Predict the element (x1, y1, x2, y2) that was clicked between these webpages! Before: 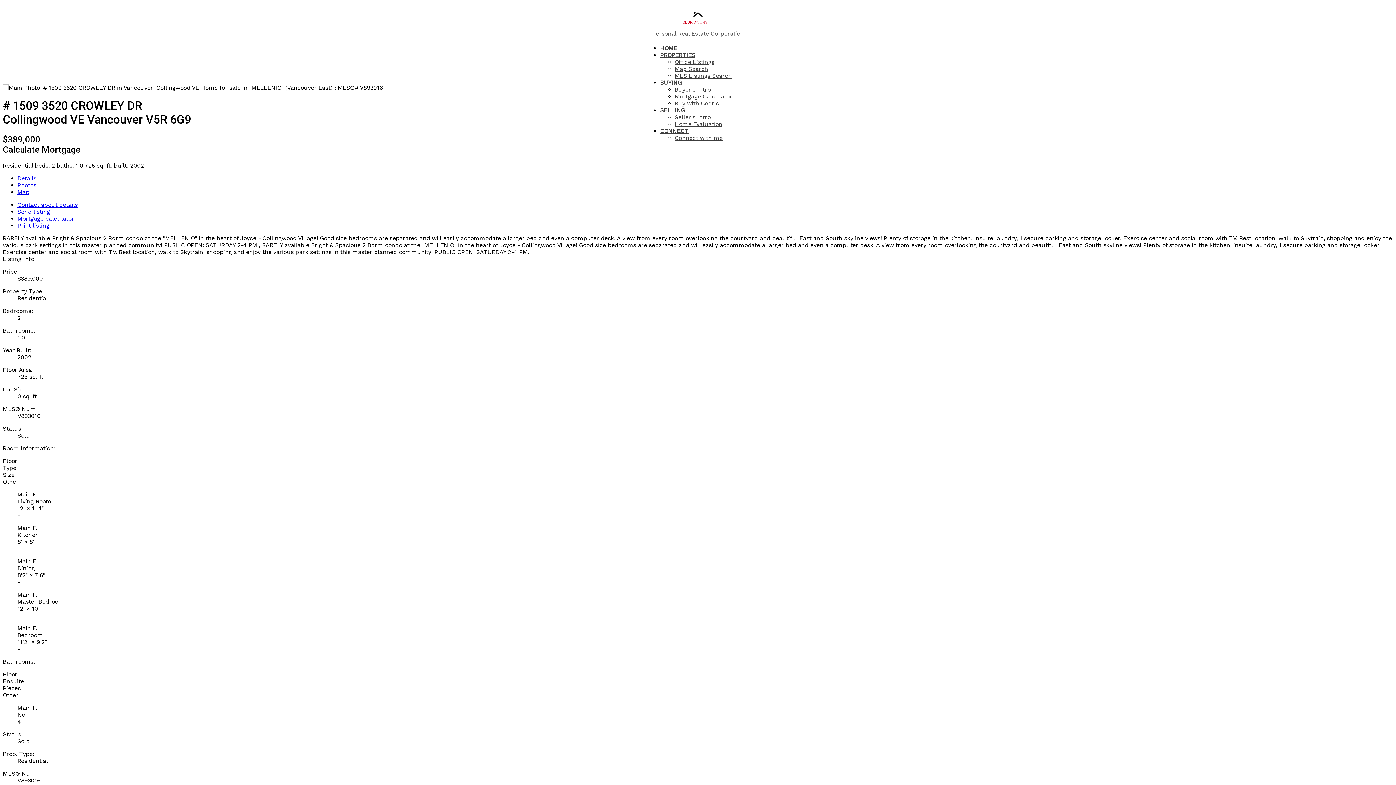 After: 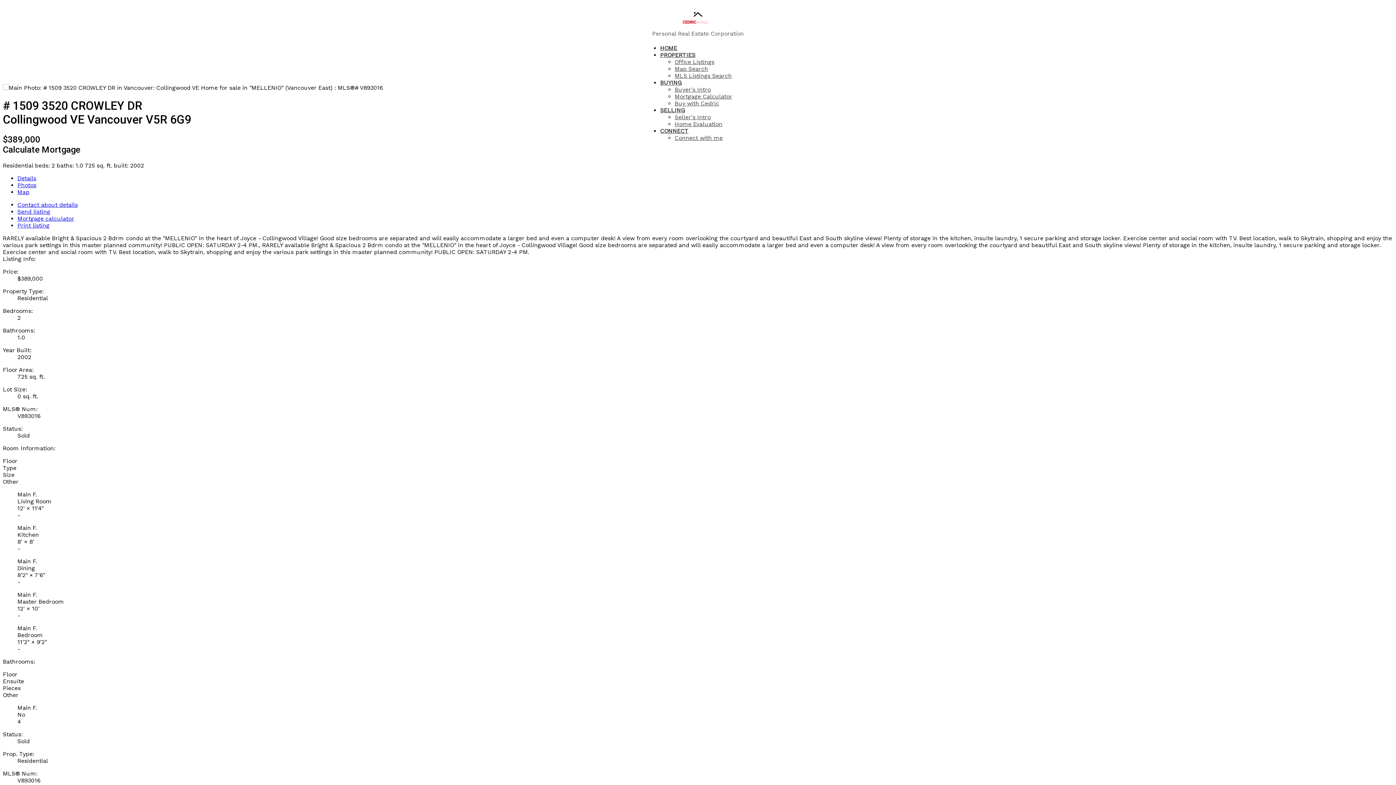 Action: label: Print listing bbox: (17, 222, 49, 229)